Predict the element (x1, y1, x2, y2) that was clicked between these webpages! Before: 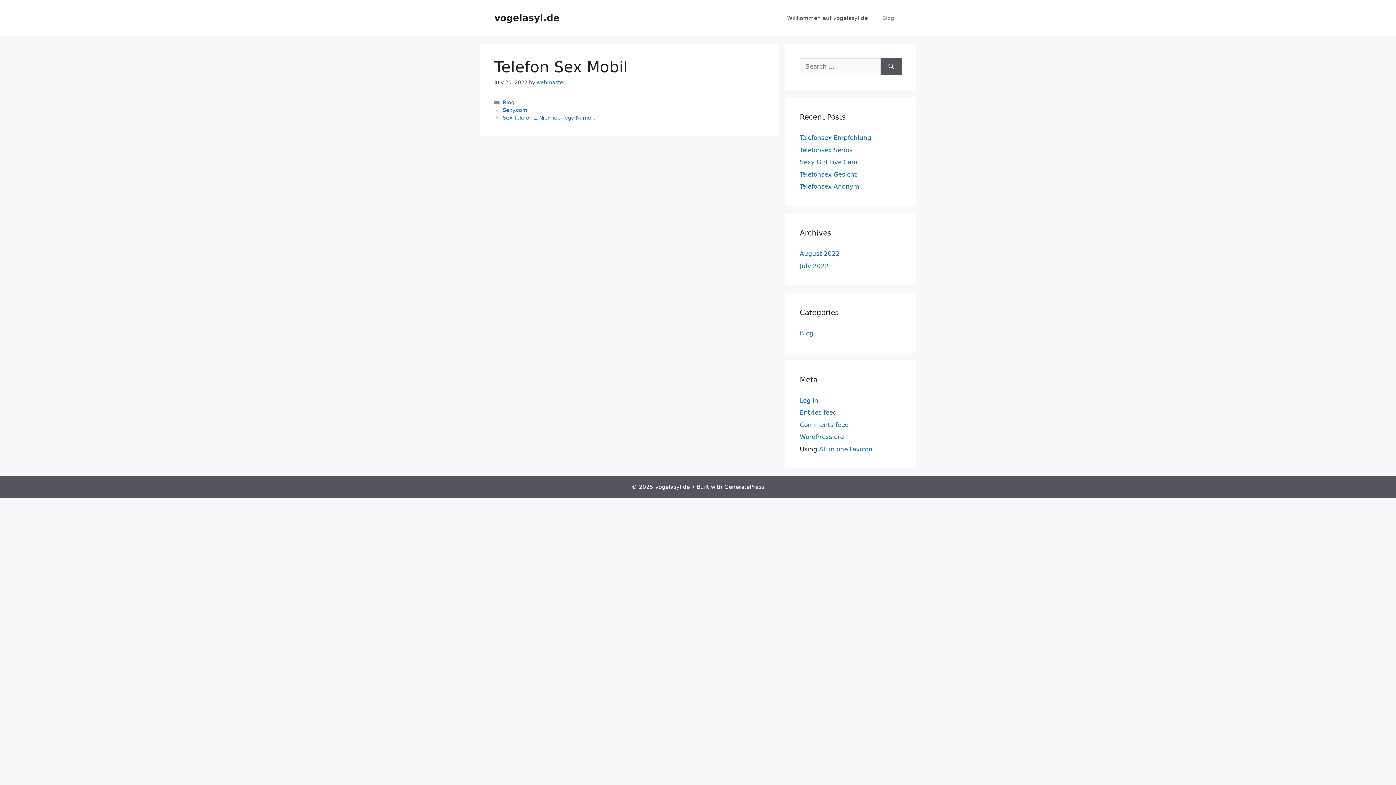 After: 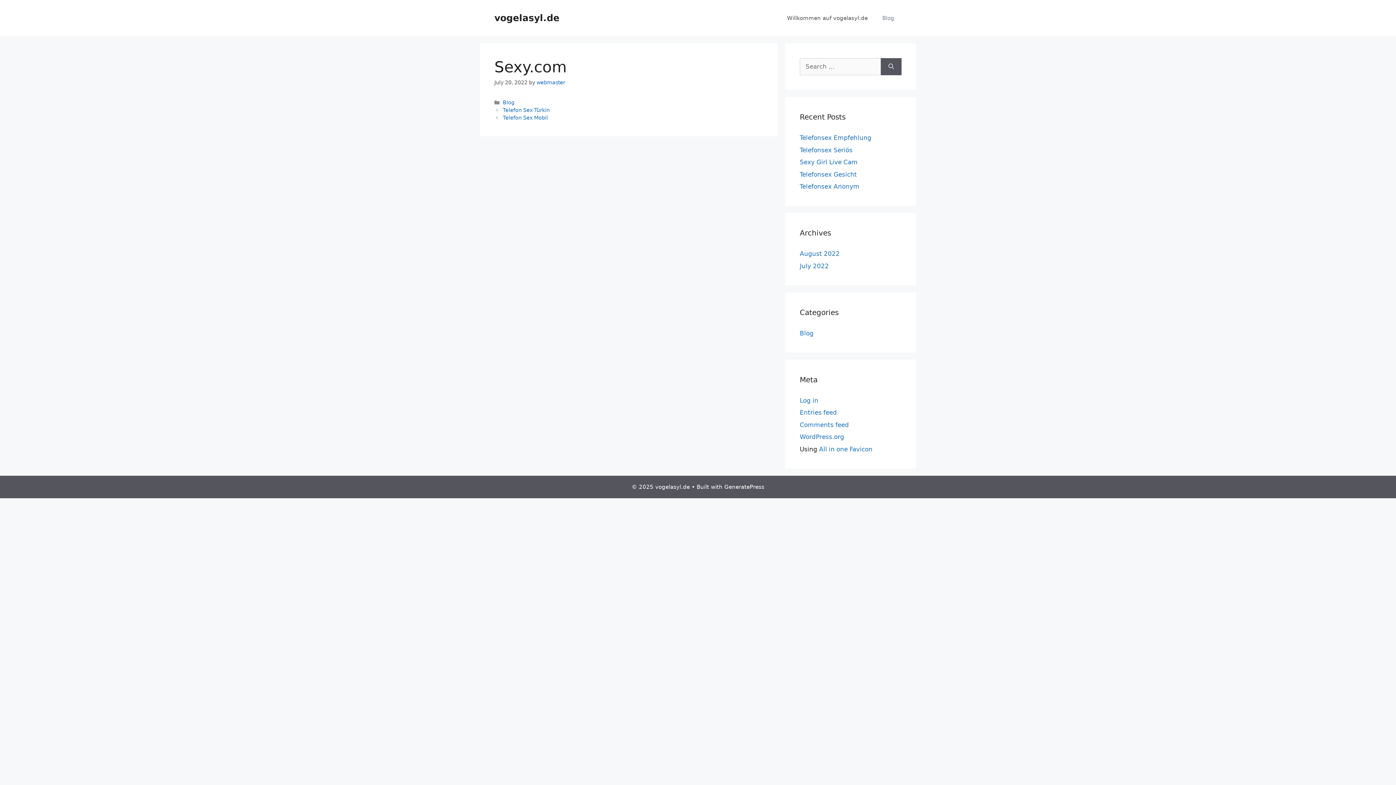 Action: label: Sexy.com bbox: (502, 107, 527, 113)